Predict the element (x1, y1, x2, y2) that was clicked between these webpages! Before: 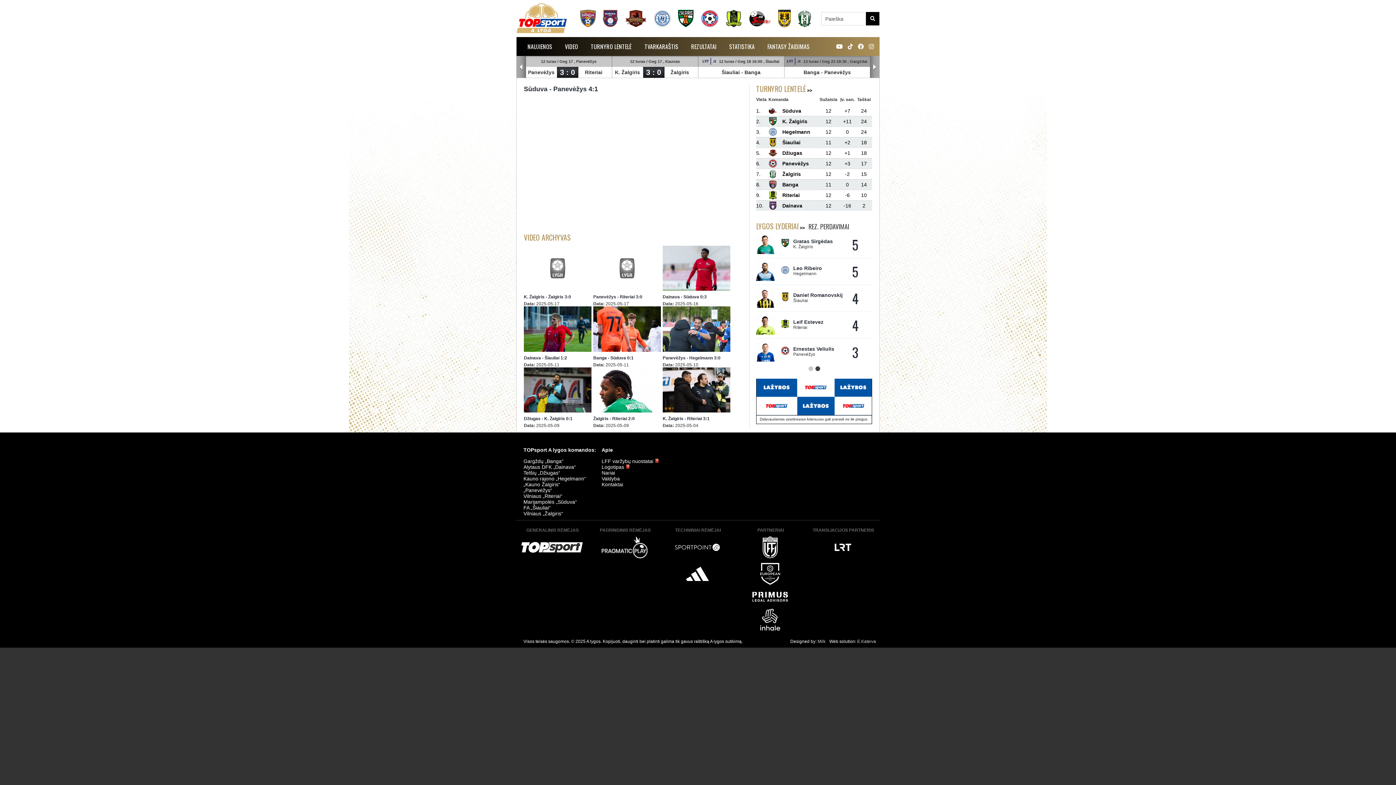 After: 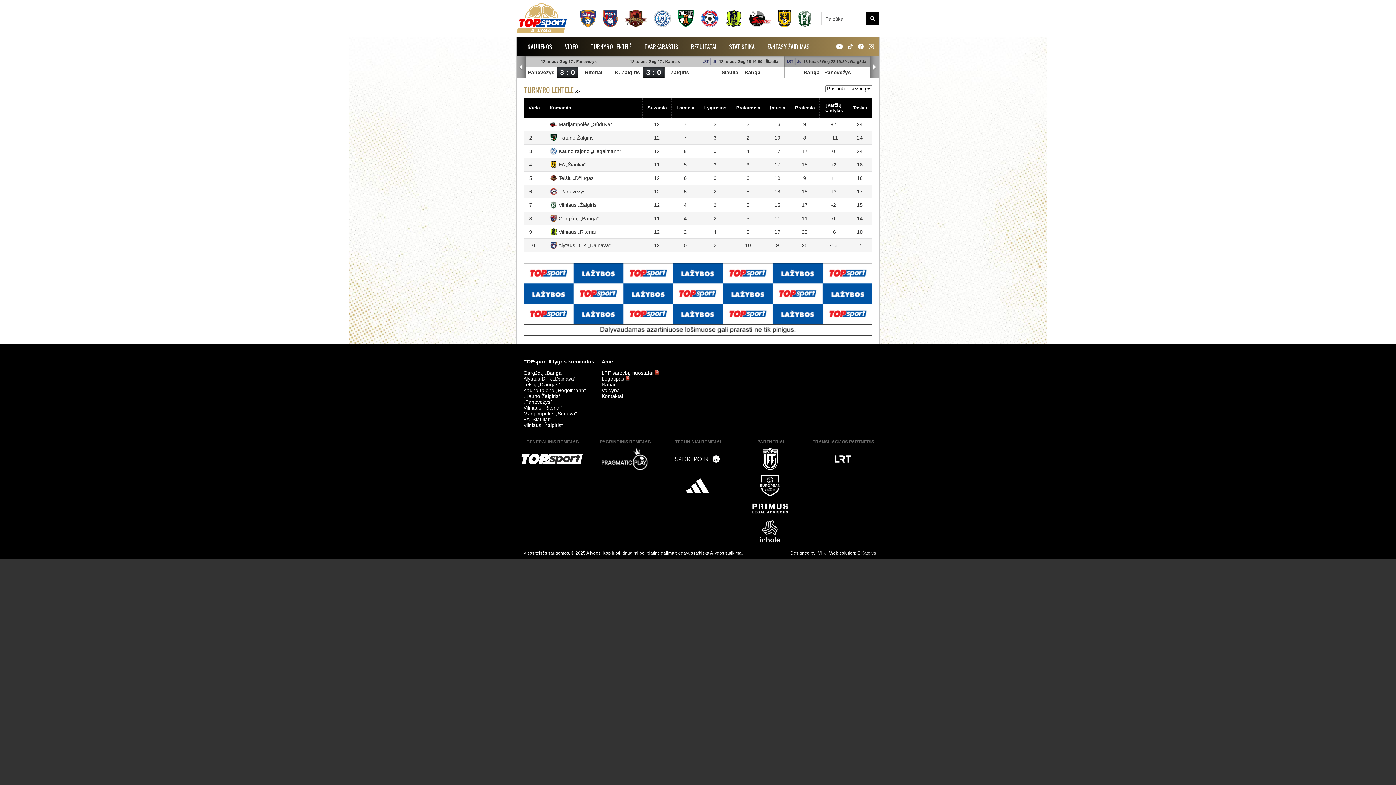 Action: bbox: (756, 83, 806, 94) label: TURNYRO LENTELĖ